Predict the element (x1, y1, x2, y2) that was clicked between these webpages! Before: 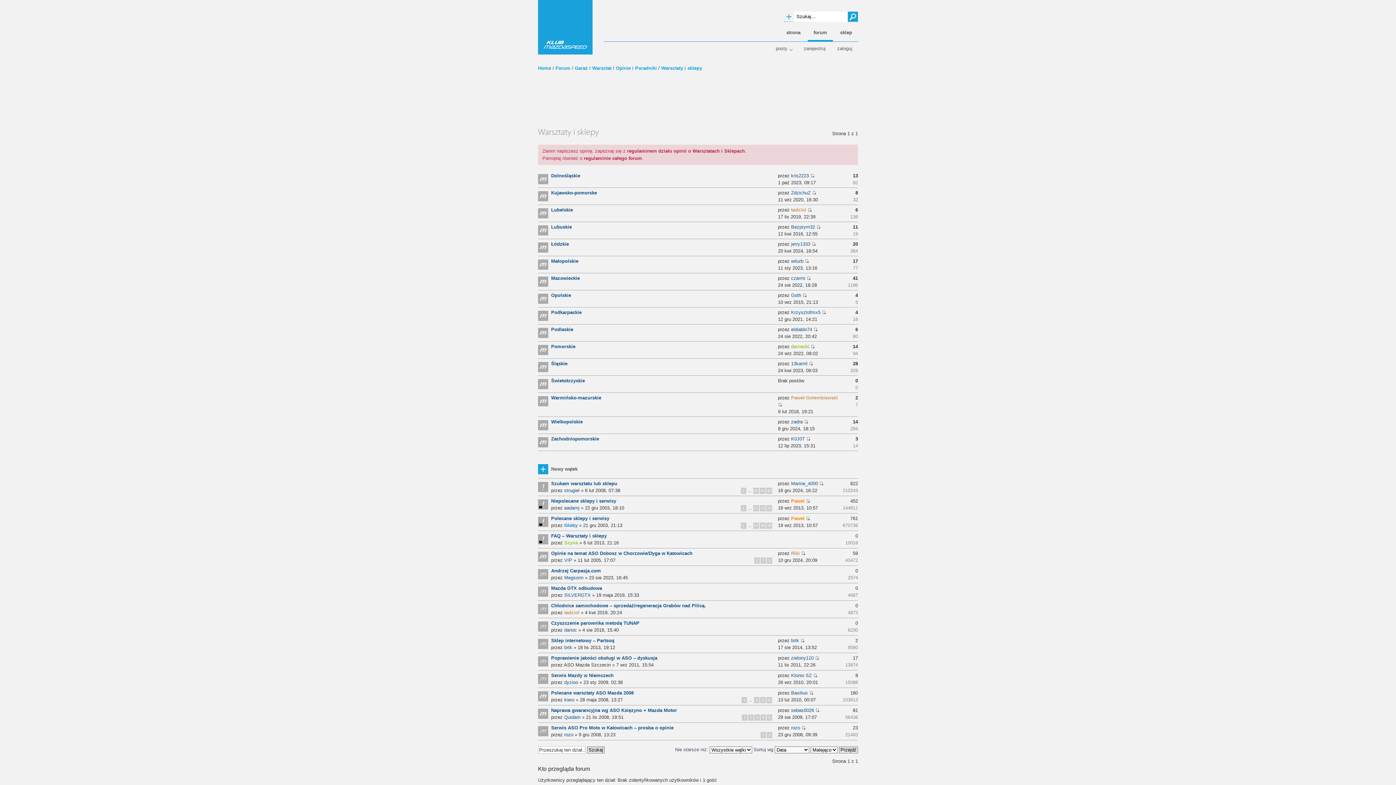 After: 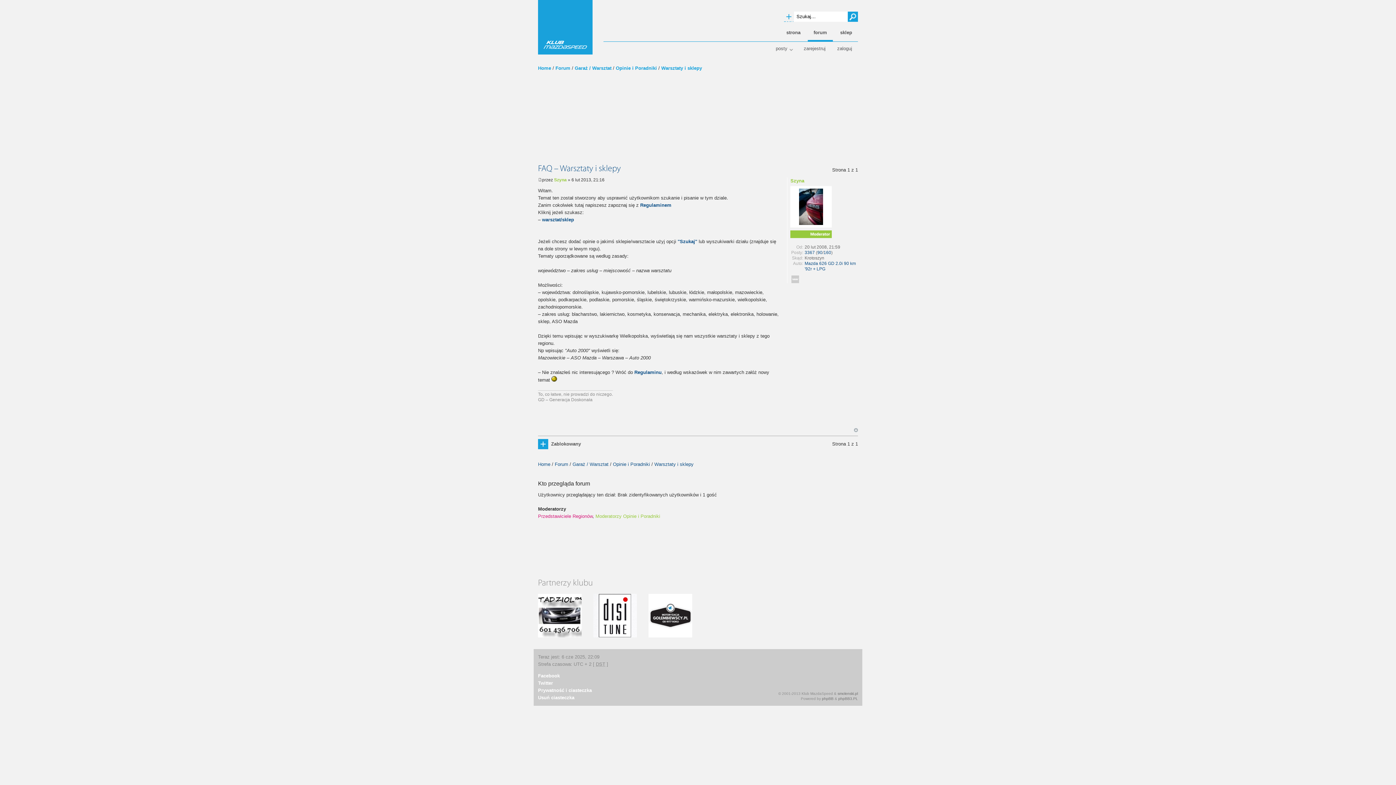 Action: label: FAQ – Warsztaty i sklepy bbox: (551, 533, 606, 538)